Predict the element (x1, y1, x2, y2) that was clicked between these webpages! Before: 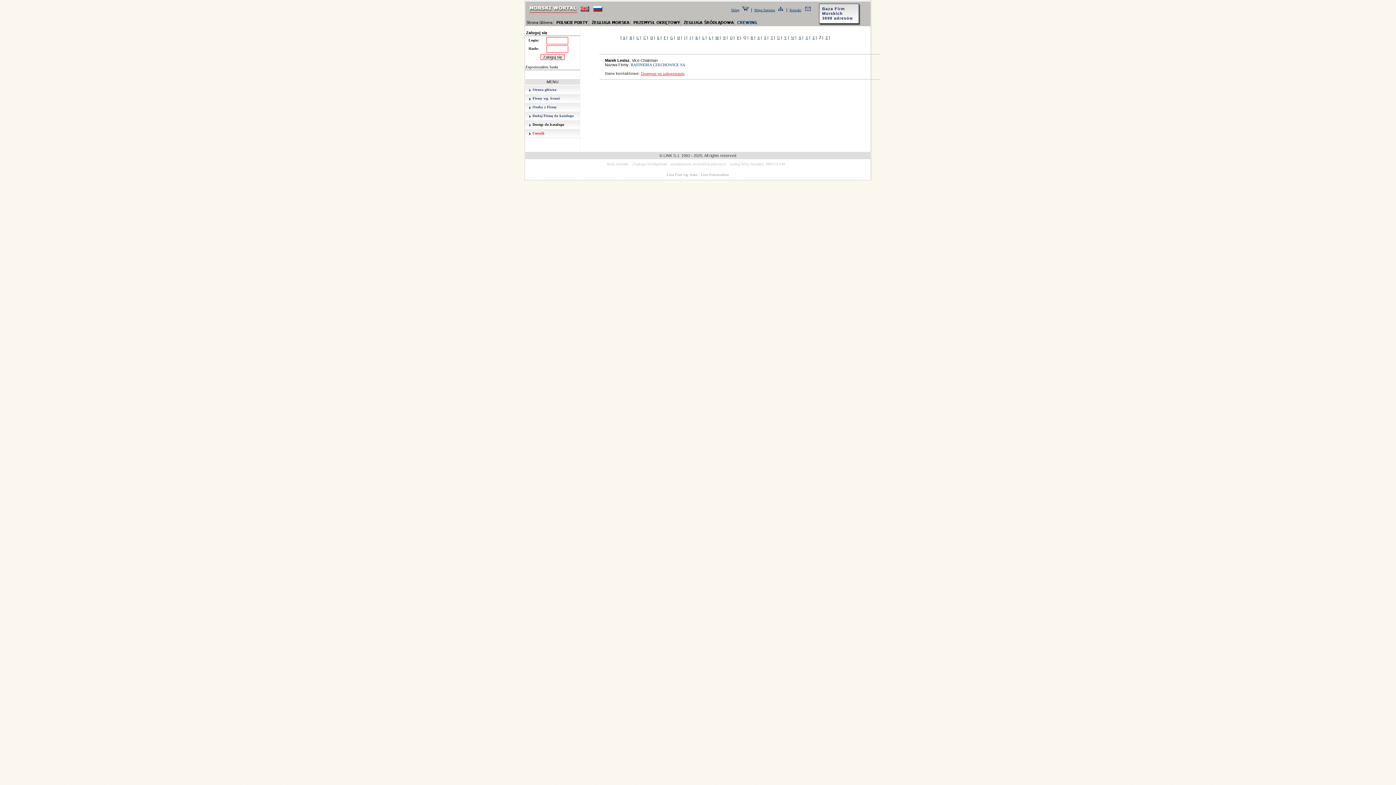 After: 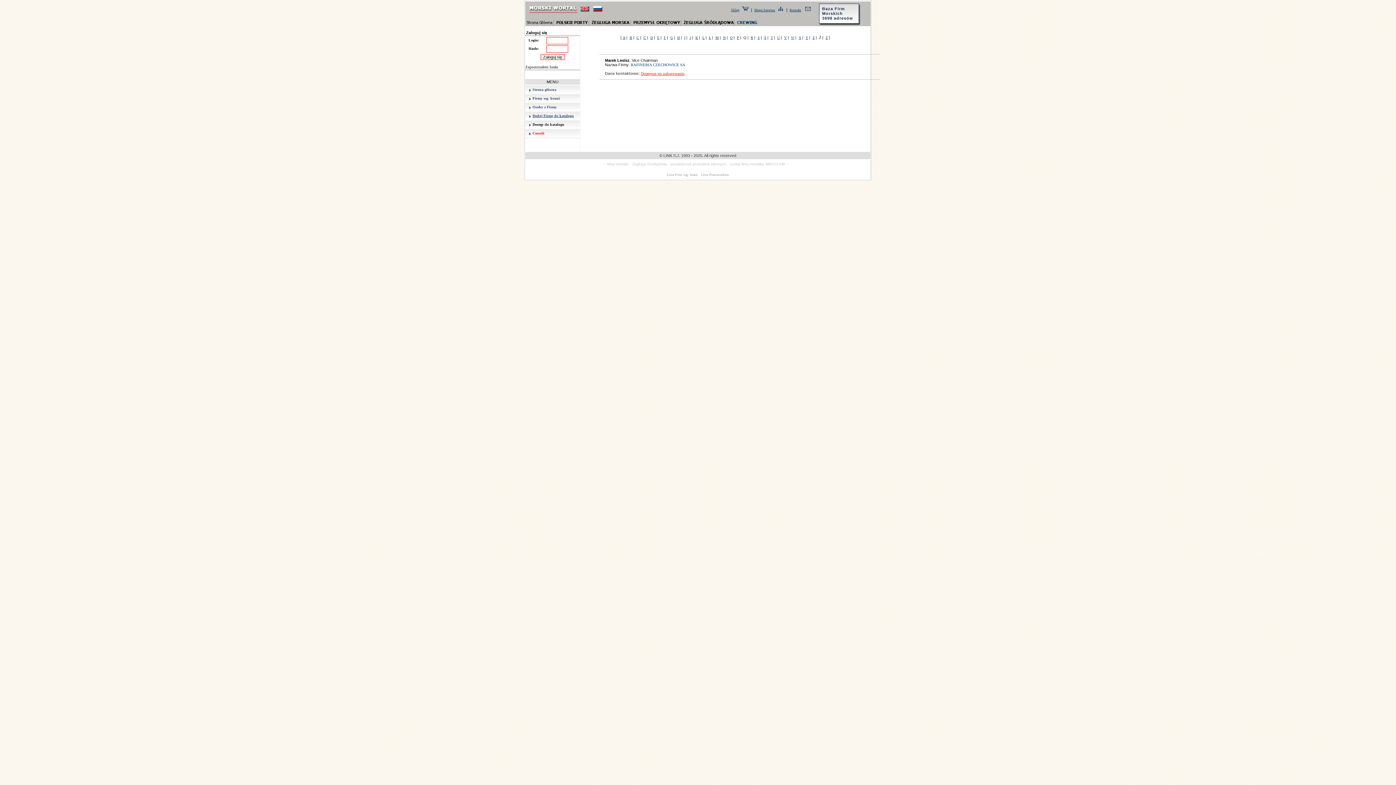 Action: label: Dodaj Firmę do katalogu bbox: (532, 113, 574, 117)